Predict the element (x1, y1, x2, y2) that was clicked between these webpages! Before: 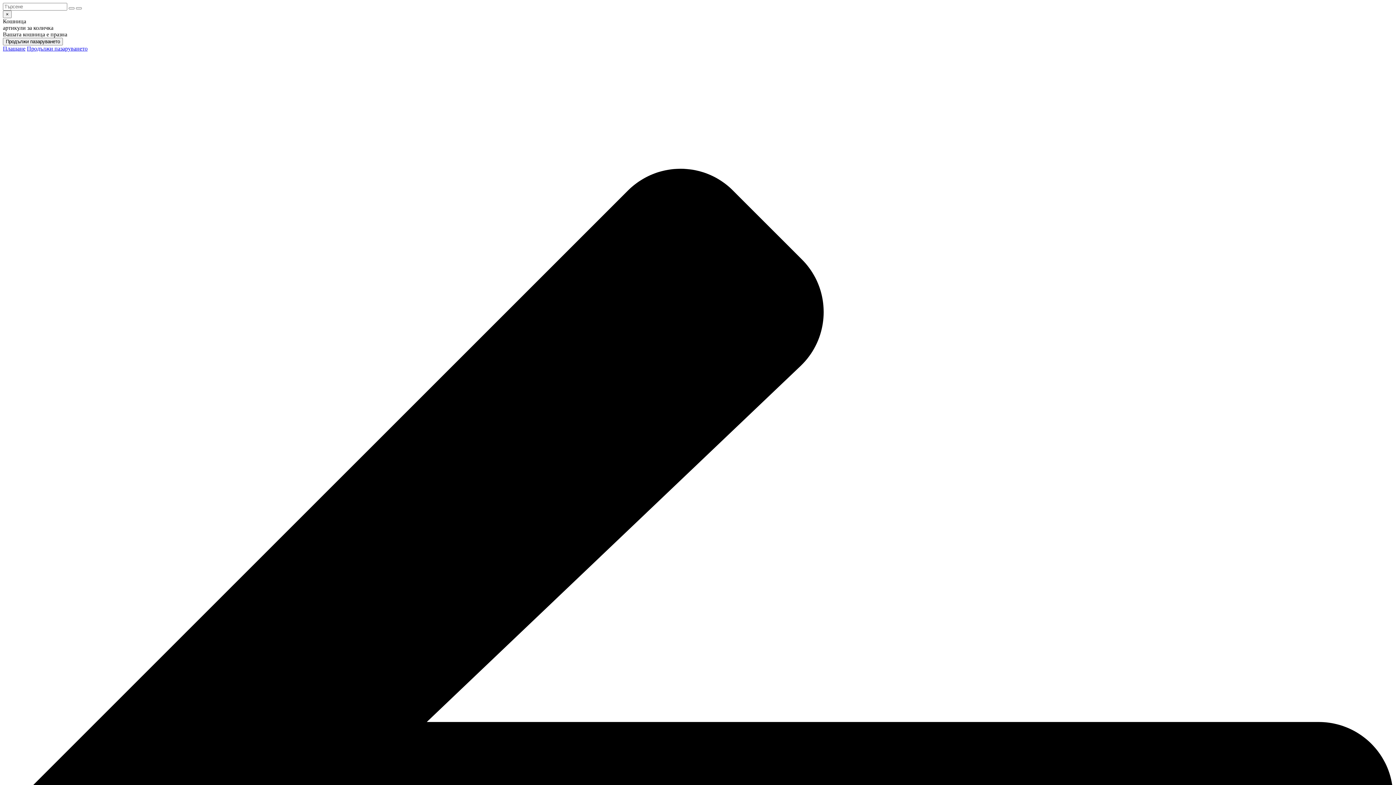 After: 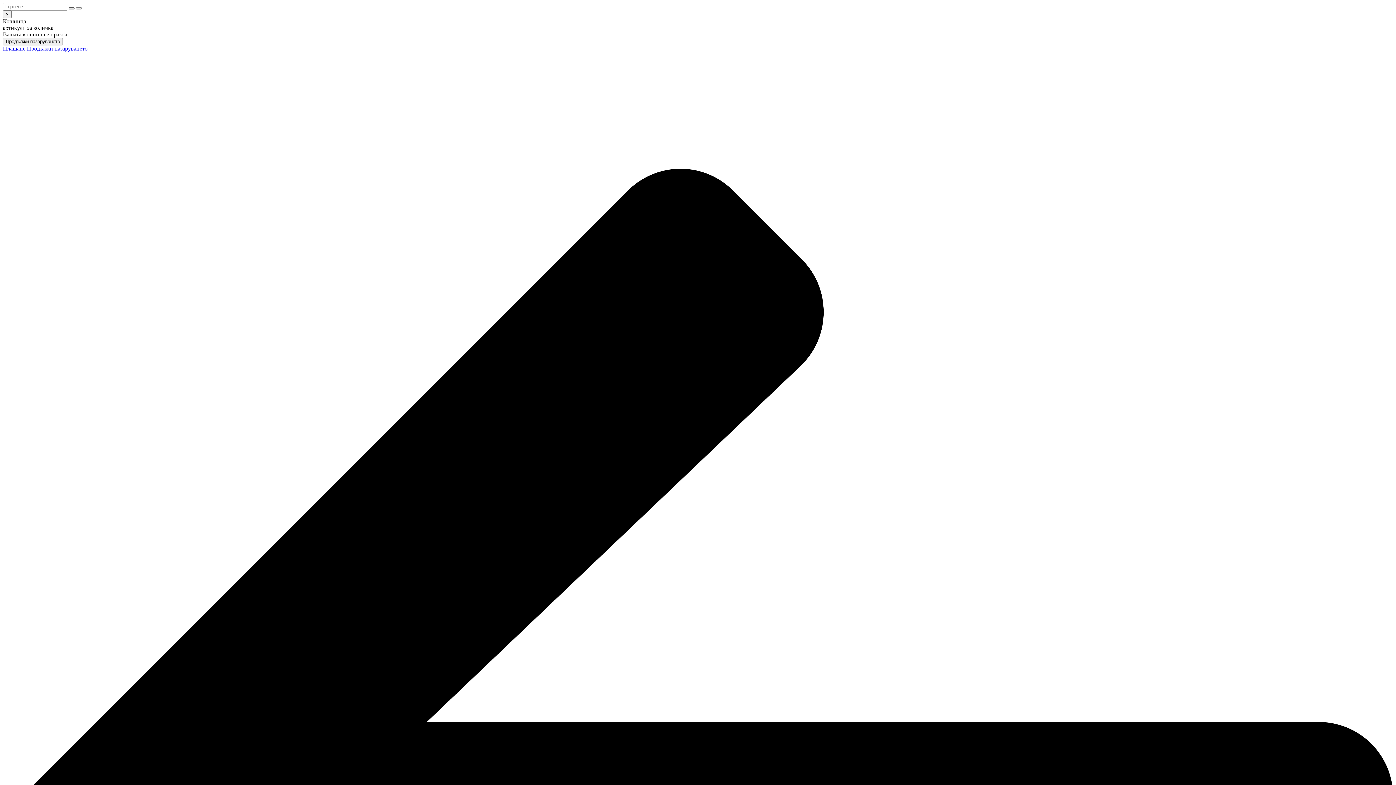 Action: bbox: (68, 7, 74, 9)